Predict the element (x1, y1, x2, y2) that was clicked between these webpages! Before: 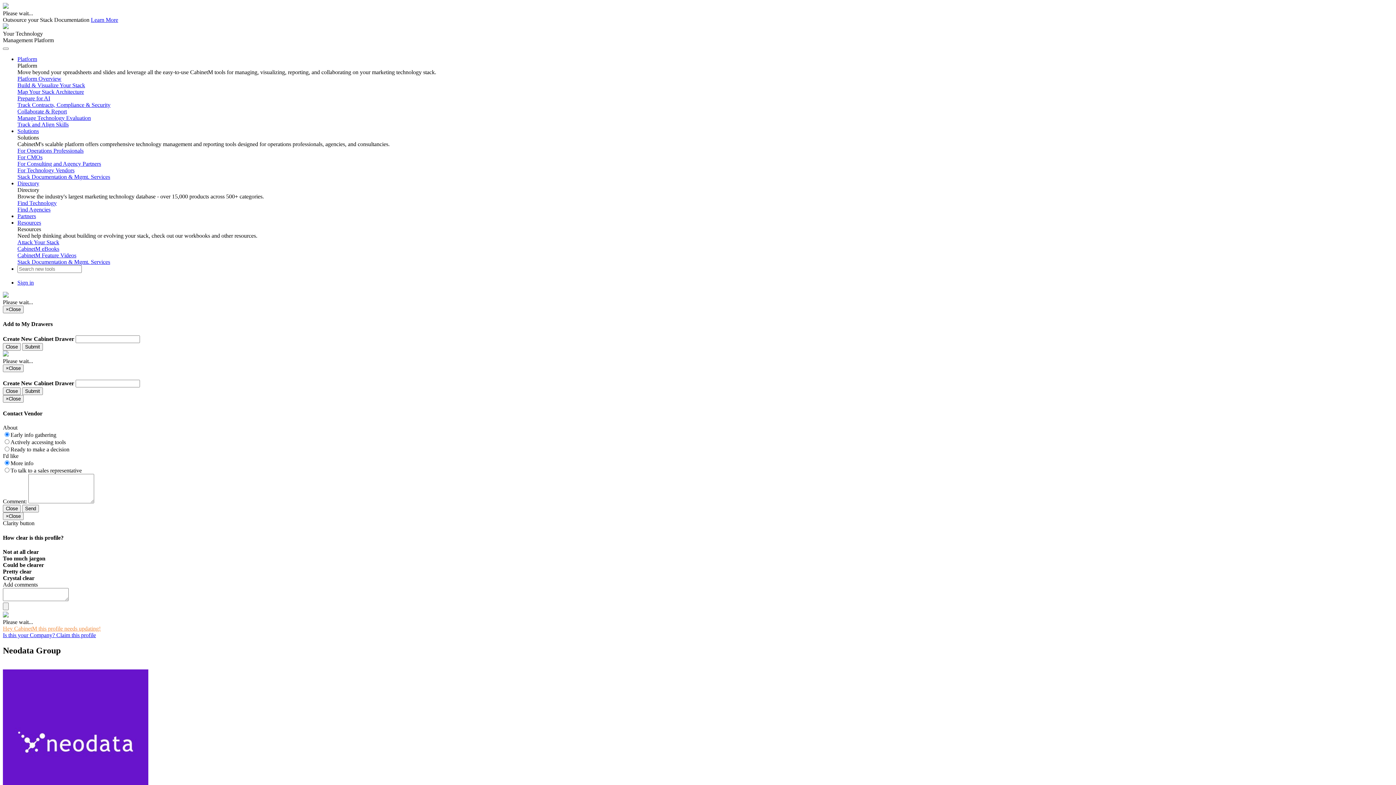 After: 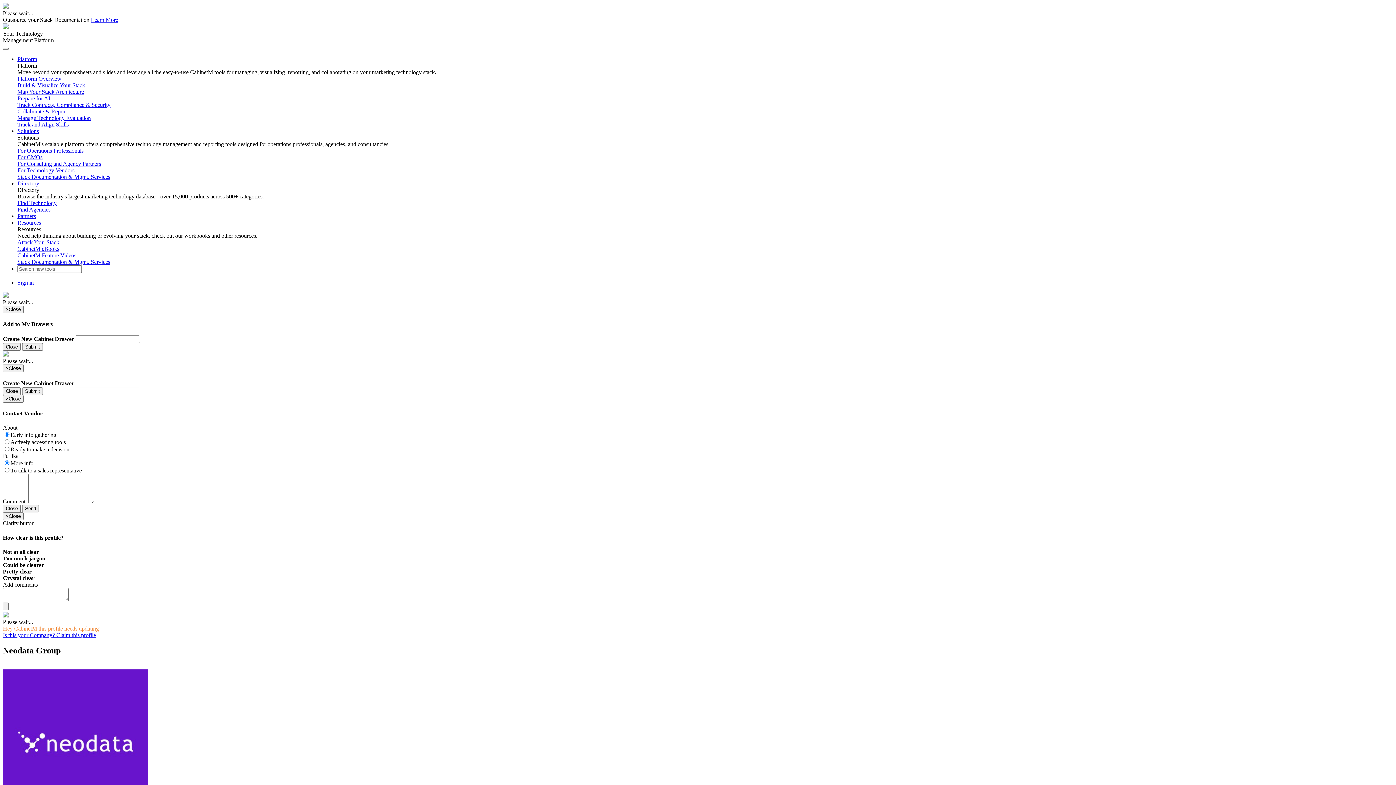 Action: label: Resources bbox: (17, 219, 41, 225)